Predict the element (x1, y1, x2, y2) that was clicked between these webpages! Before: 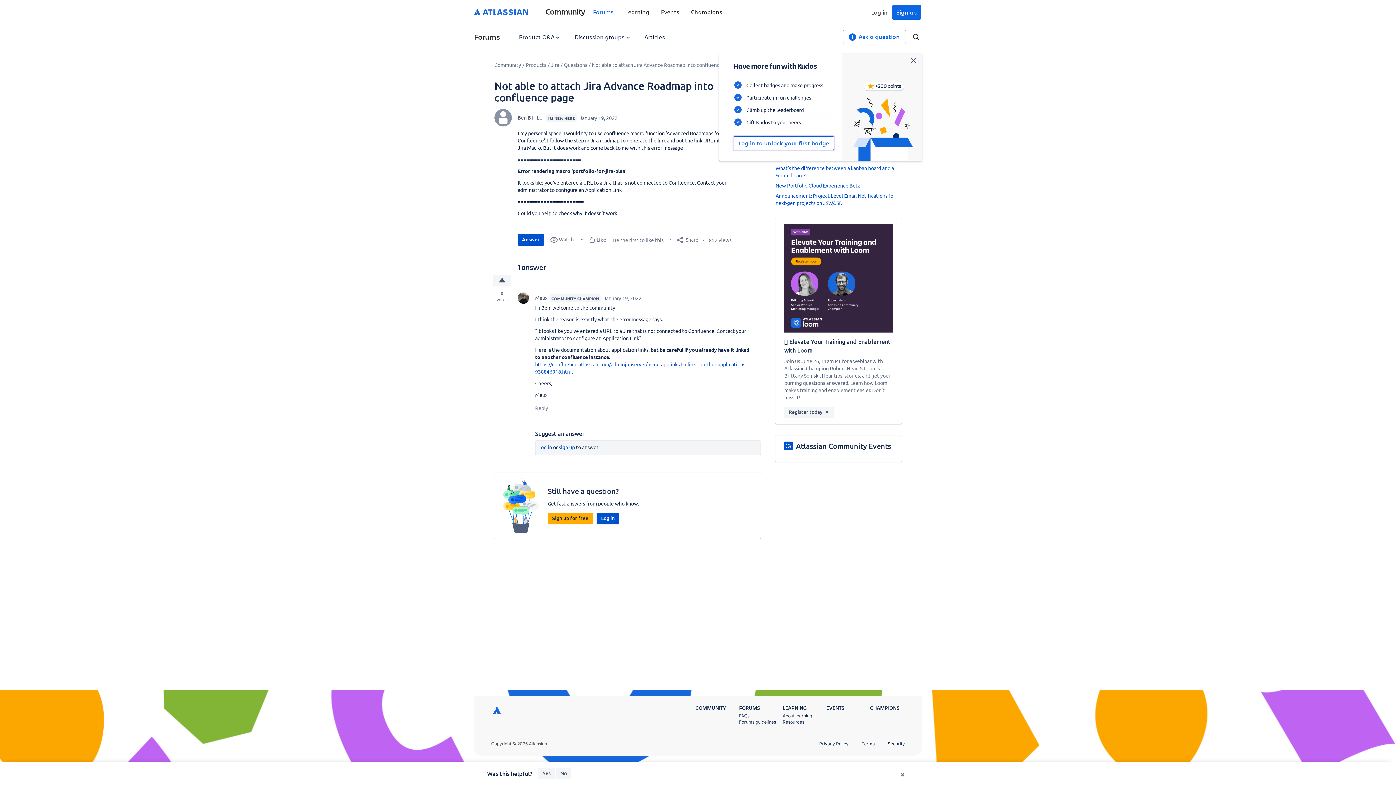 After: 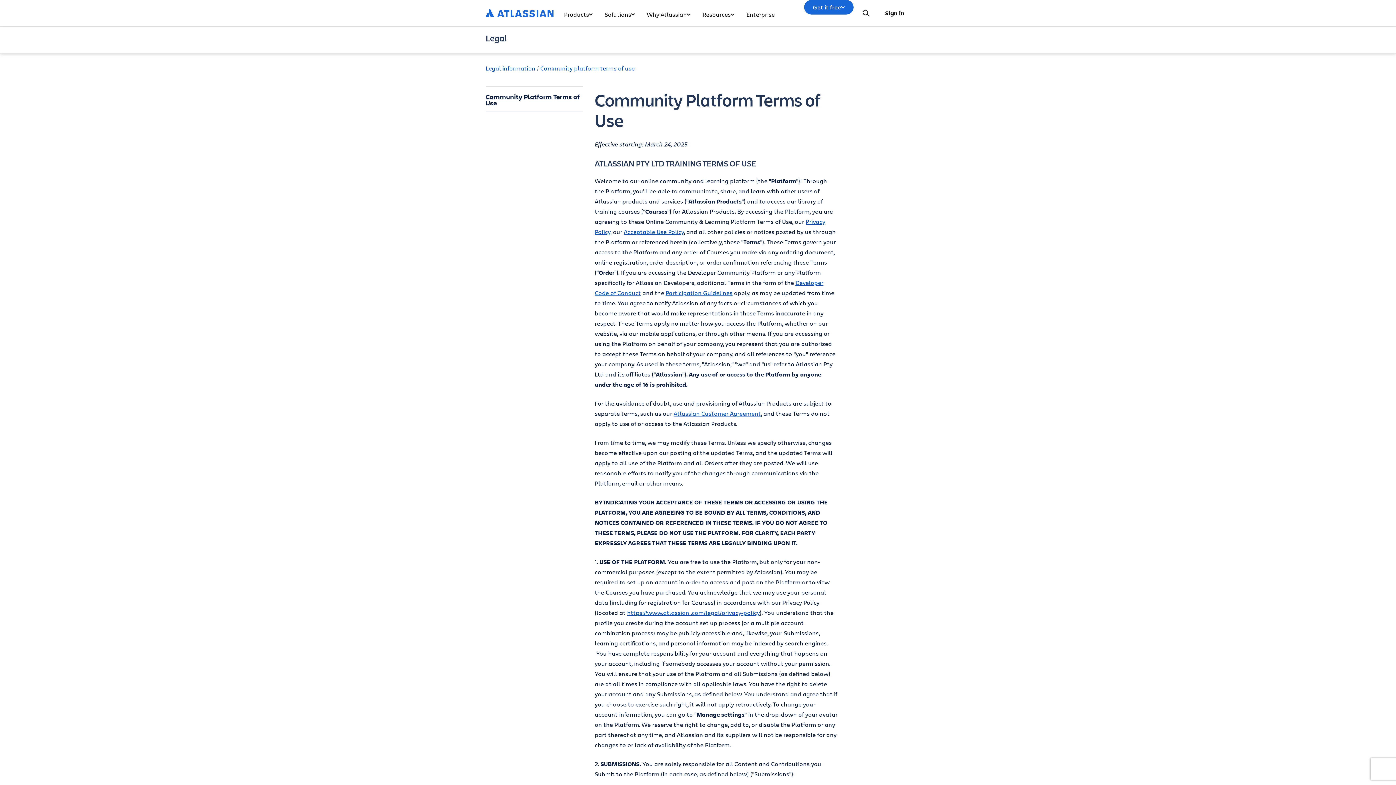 Action: bbox: (861, 741, 874, 746) label: Terms